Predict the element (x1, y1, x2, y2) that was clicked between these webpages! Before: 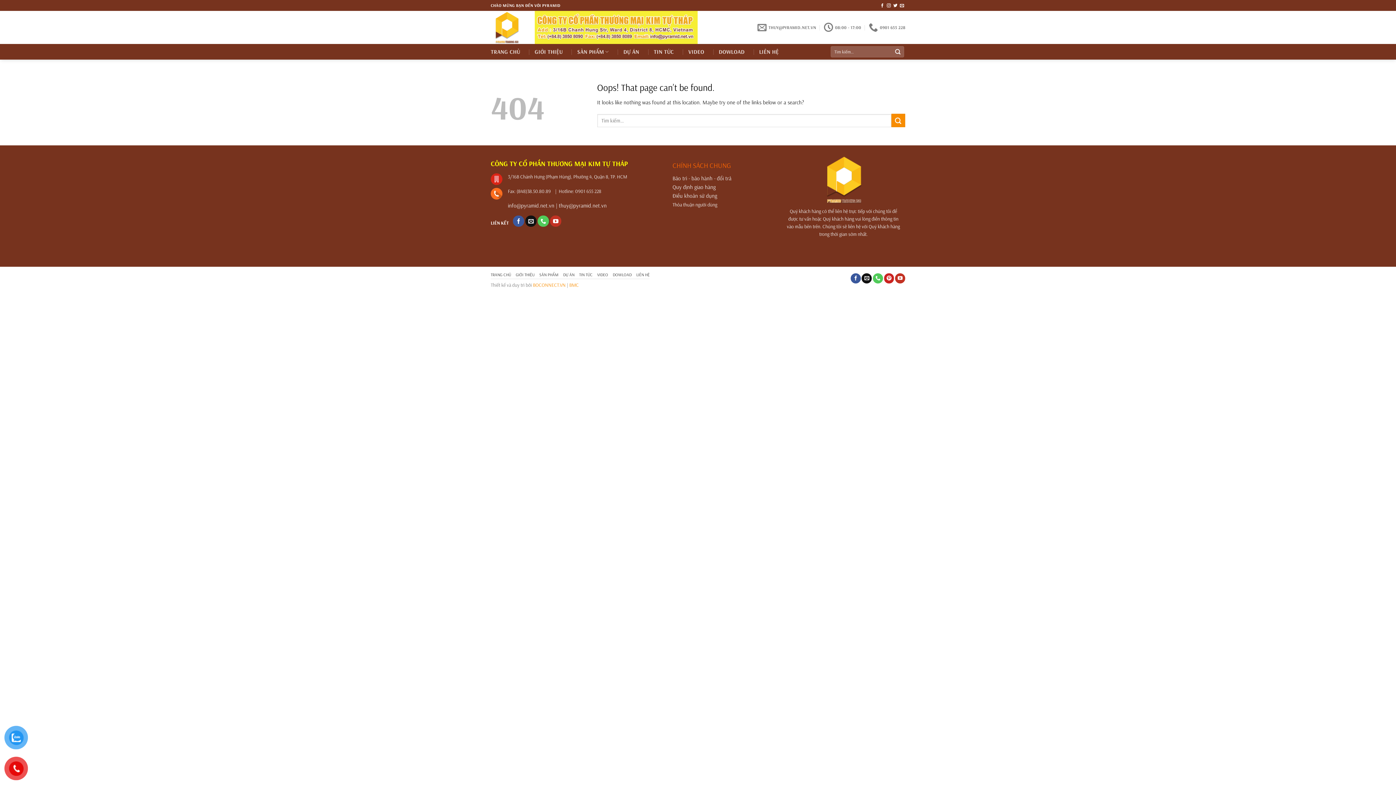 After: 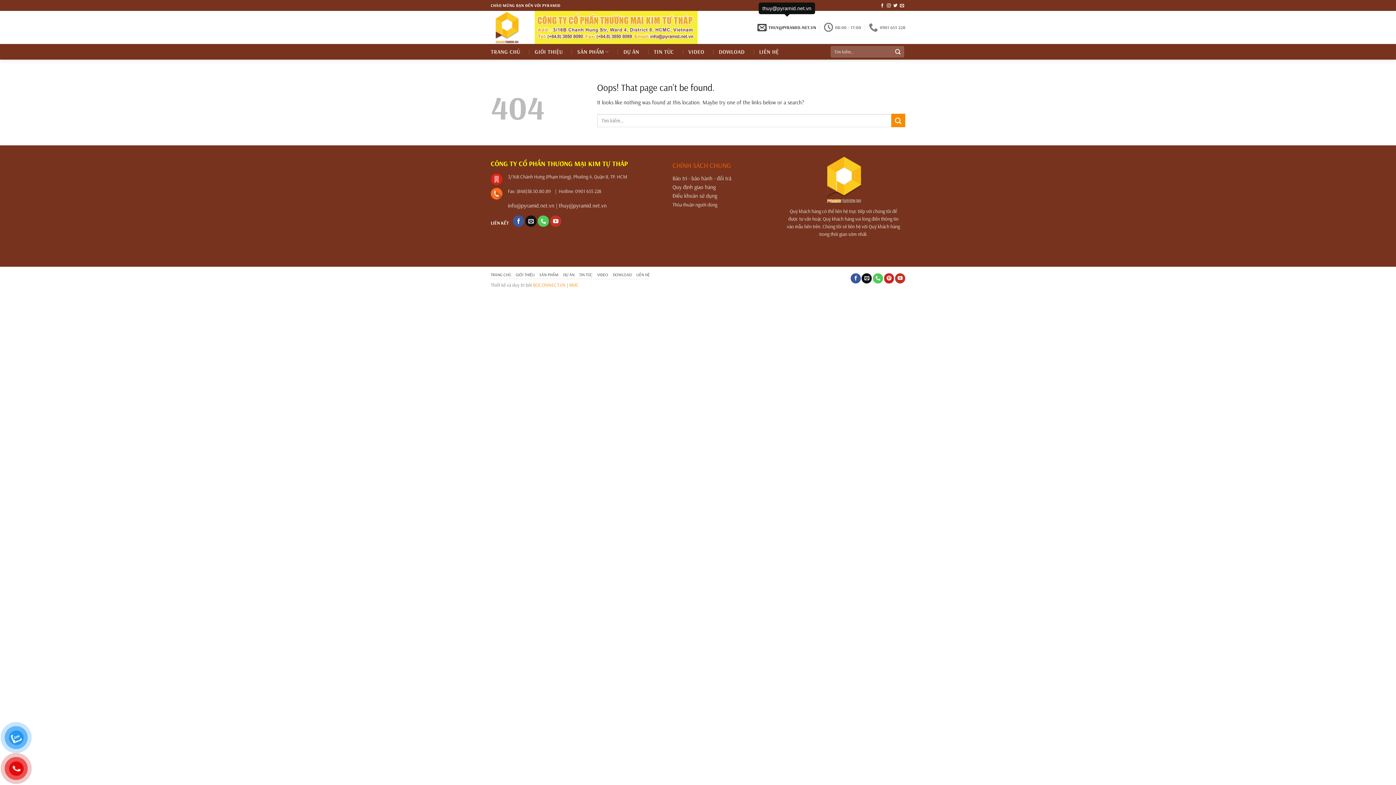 Action: bbox: (757, 18, 816, 36) label: THUY@PYRAMID.NET.VN